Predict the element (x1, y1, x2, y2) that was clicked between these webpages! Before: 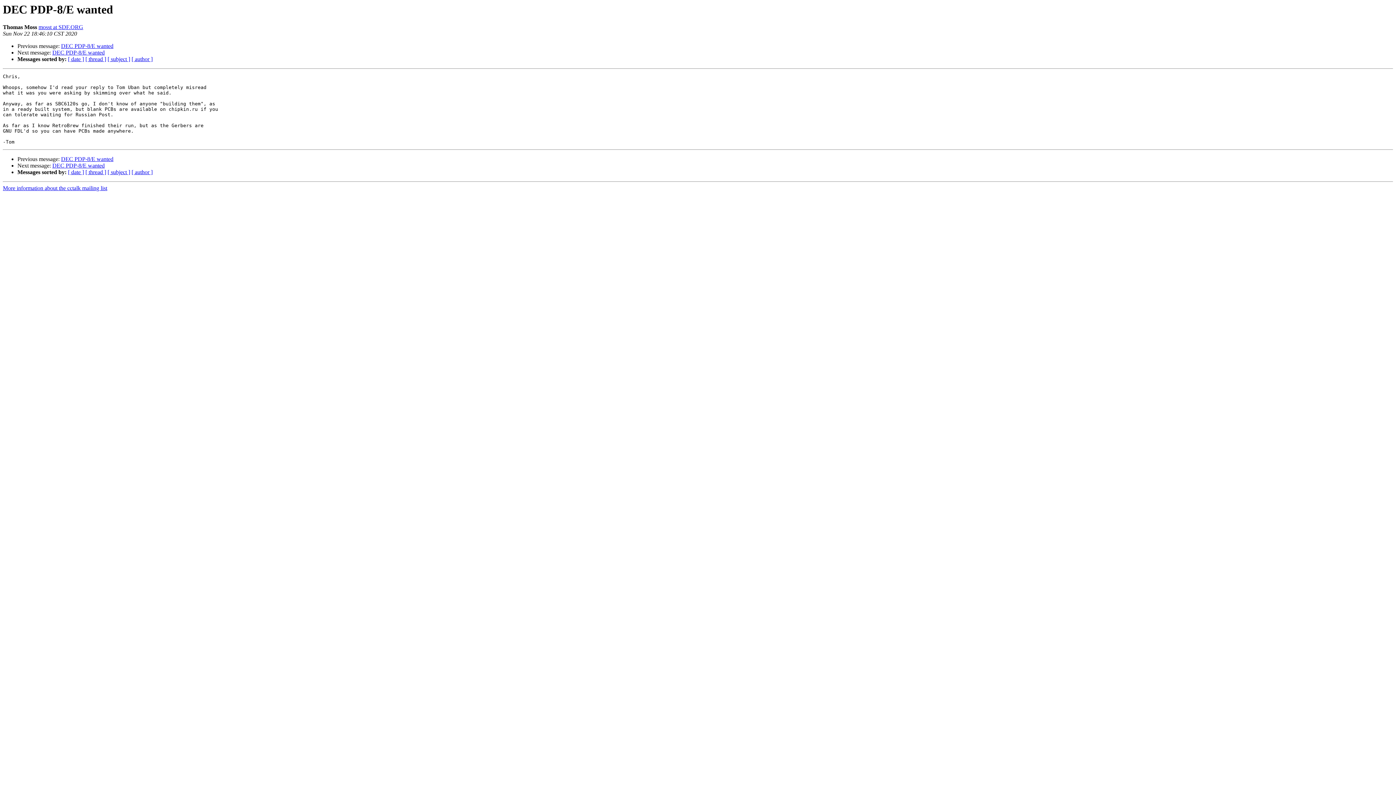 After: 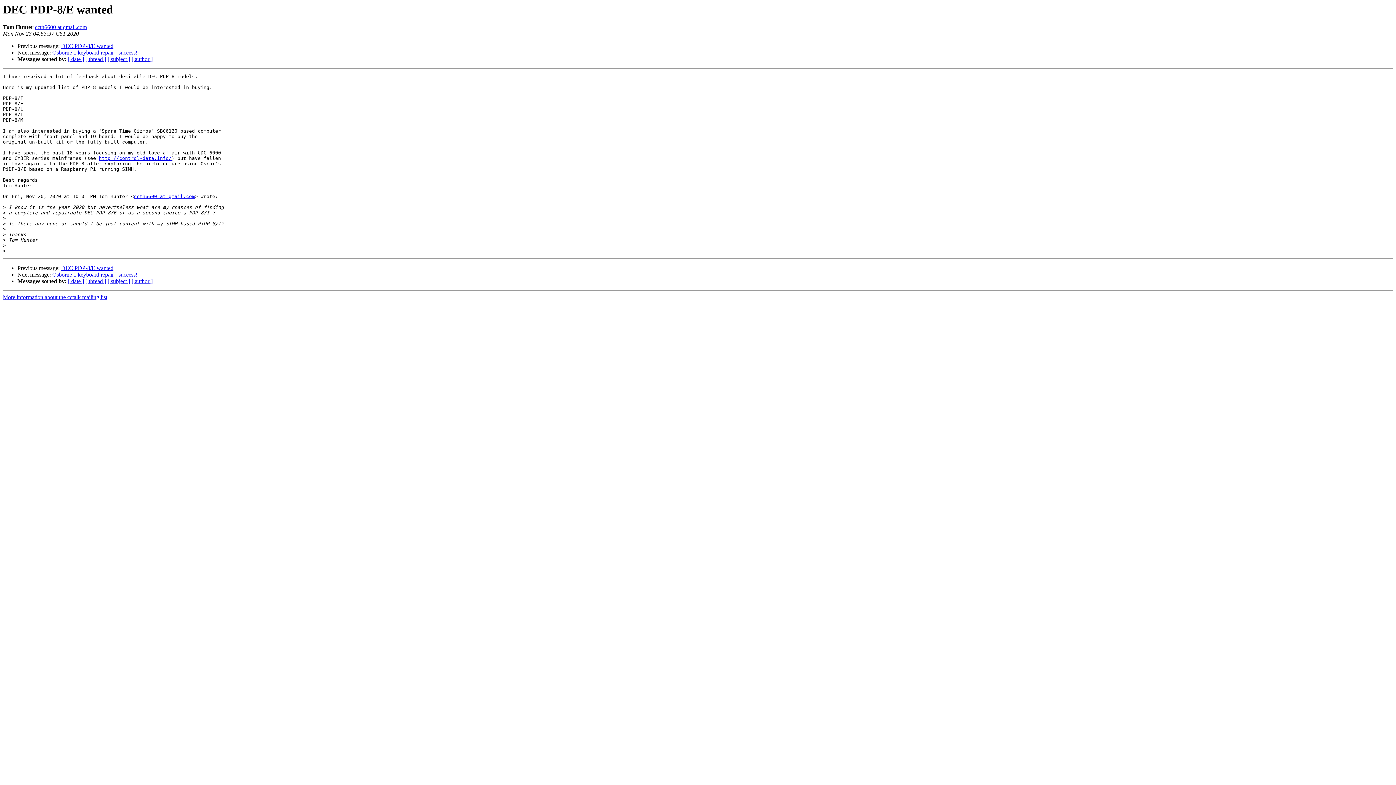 Action: label: DEC PDP-8/E wanted bbox: (52, 49, 104, 55)